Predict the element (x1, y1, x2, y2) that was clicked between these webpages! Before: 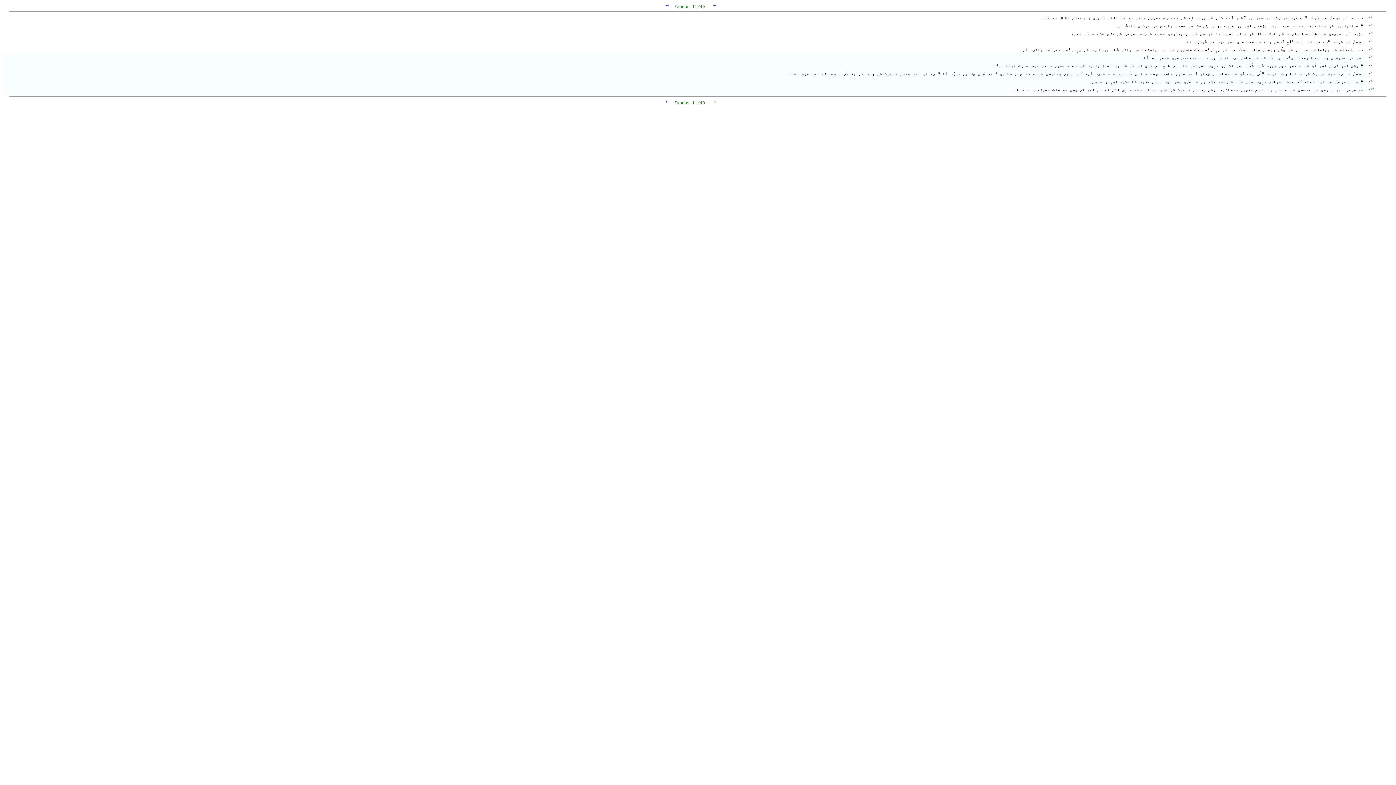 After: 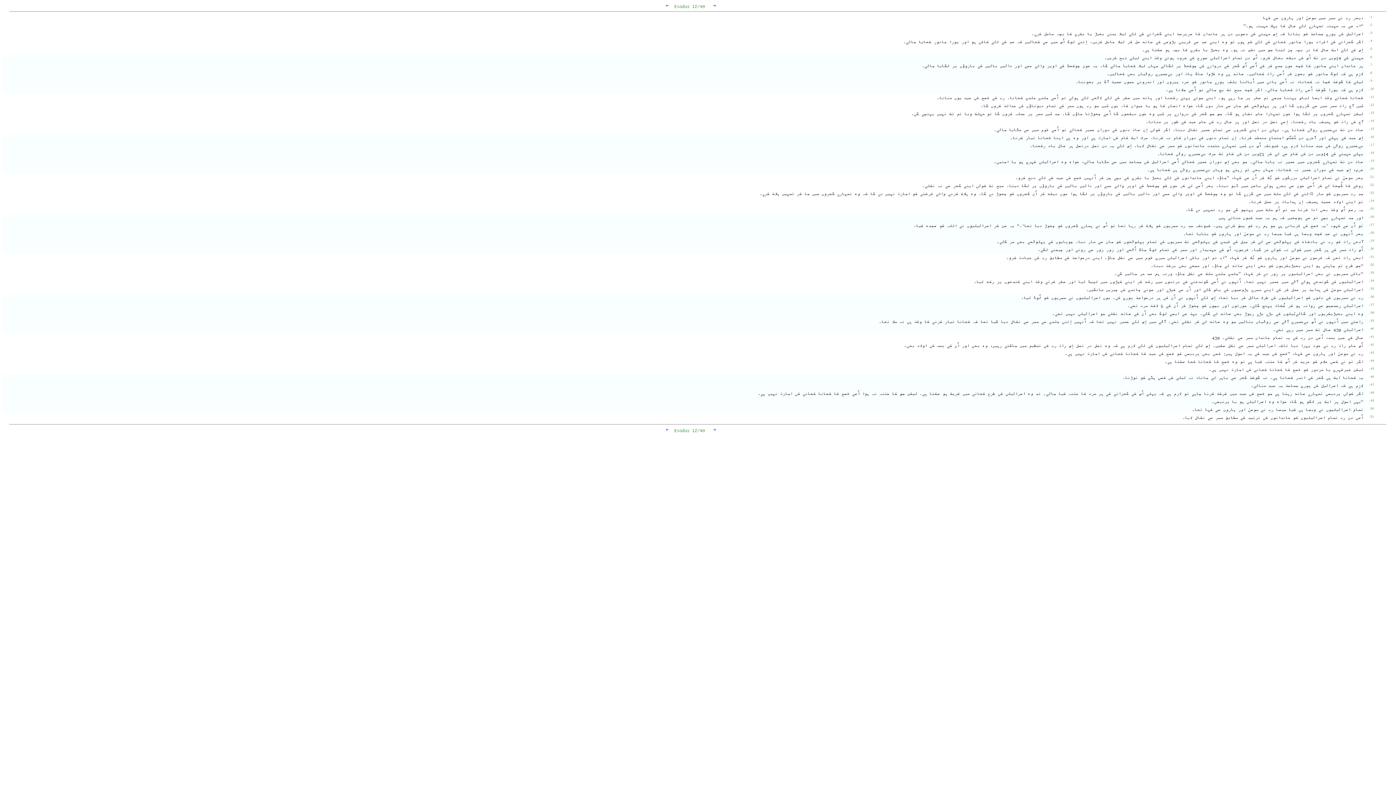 Action: bbox: (713, 99, 716, 104) label: →